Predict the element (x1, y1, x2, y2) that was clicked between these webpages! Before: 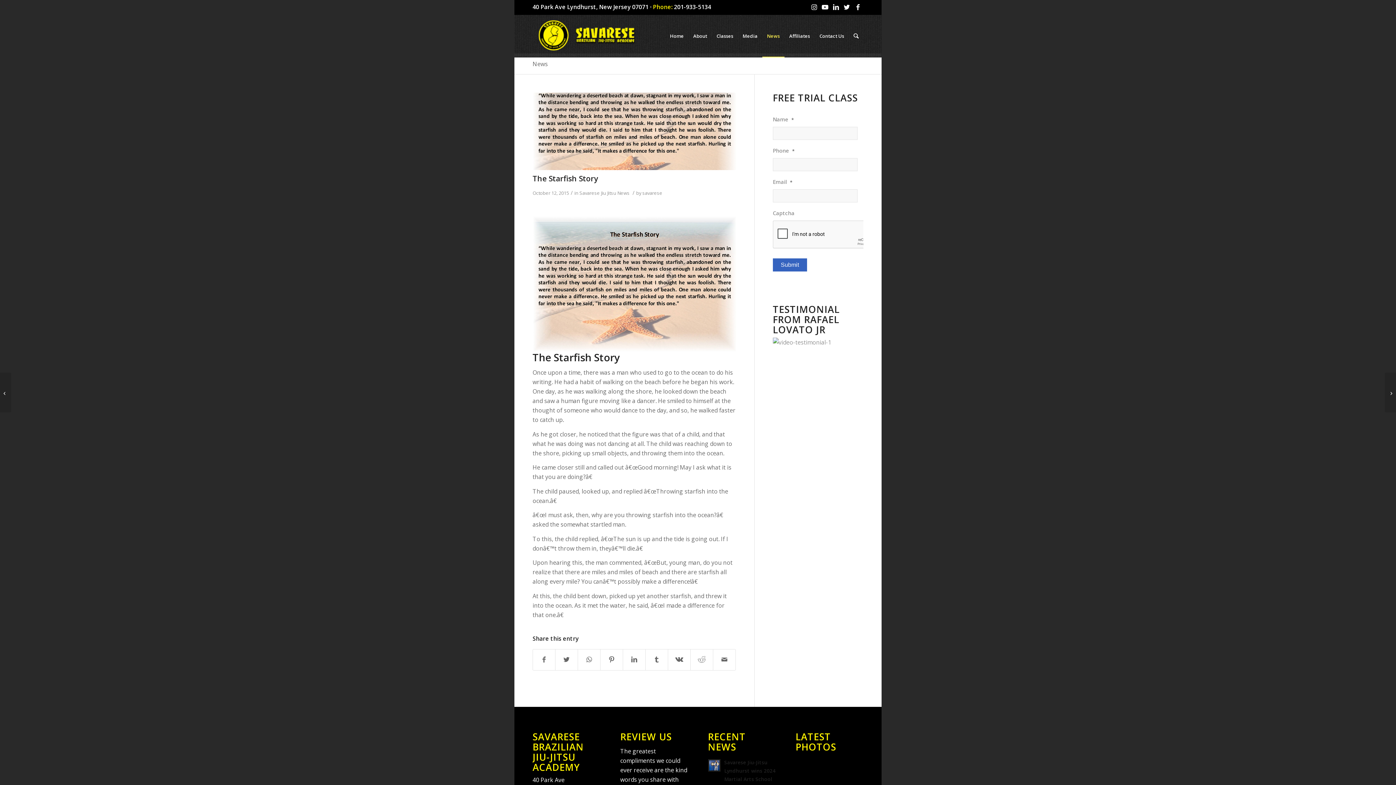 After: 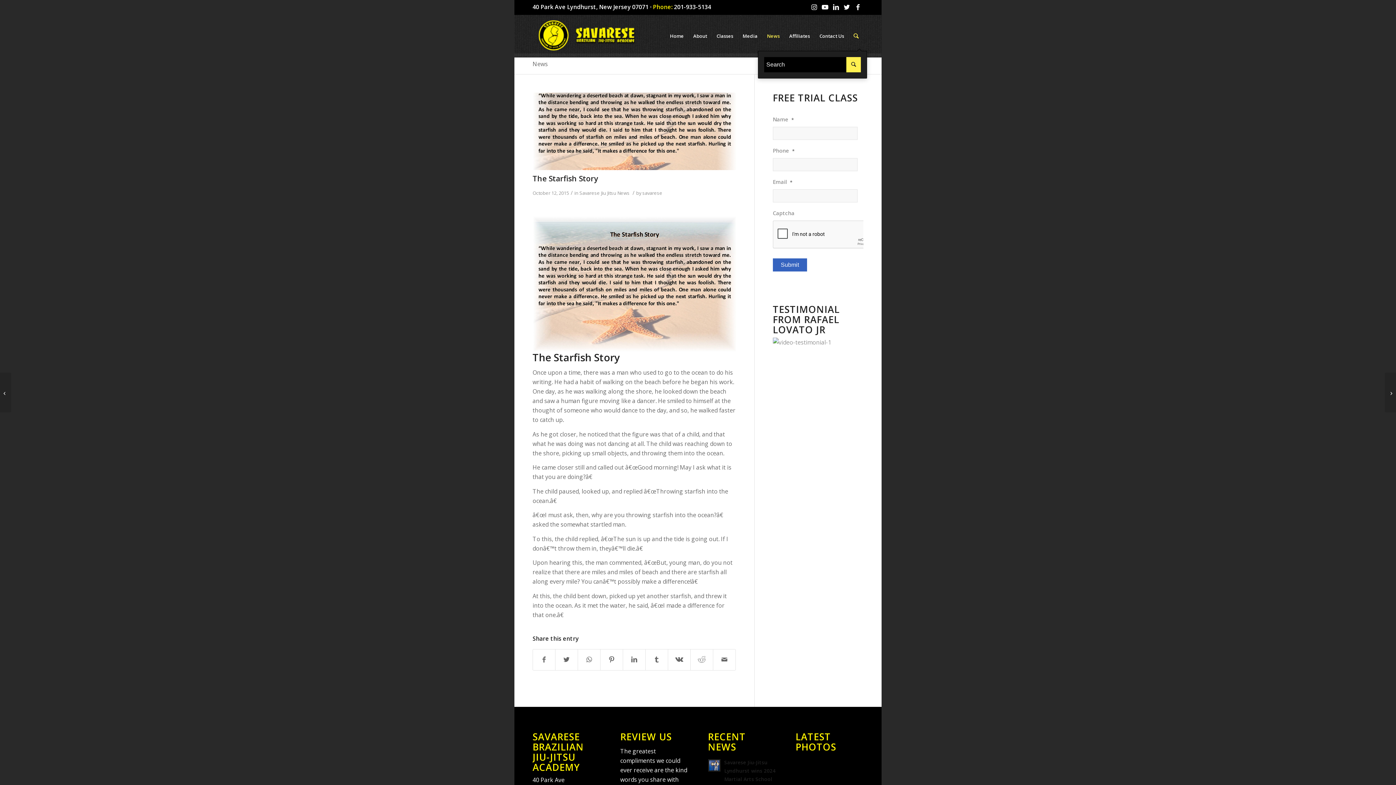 Action: bbox: (849, 14, 863, 57) label: Search